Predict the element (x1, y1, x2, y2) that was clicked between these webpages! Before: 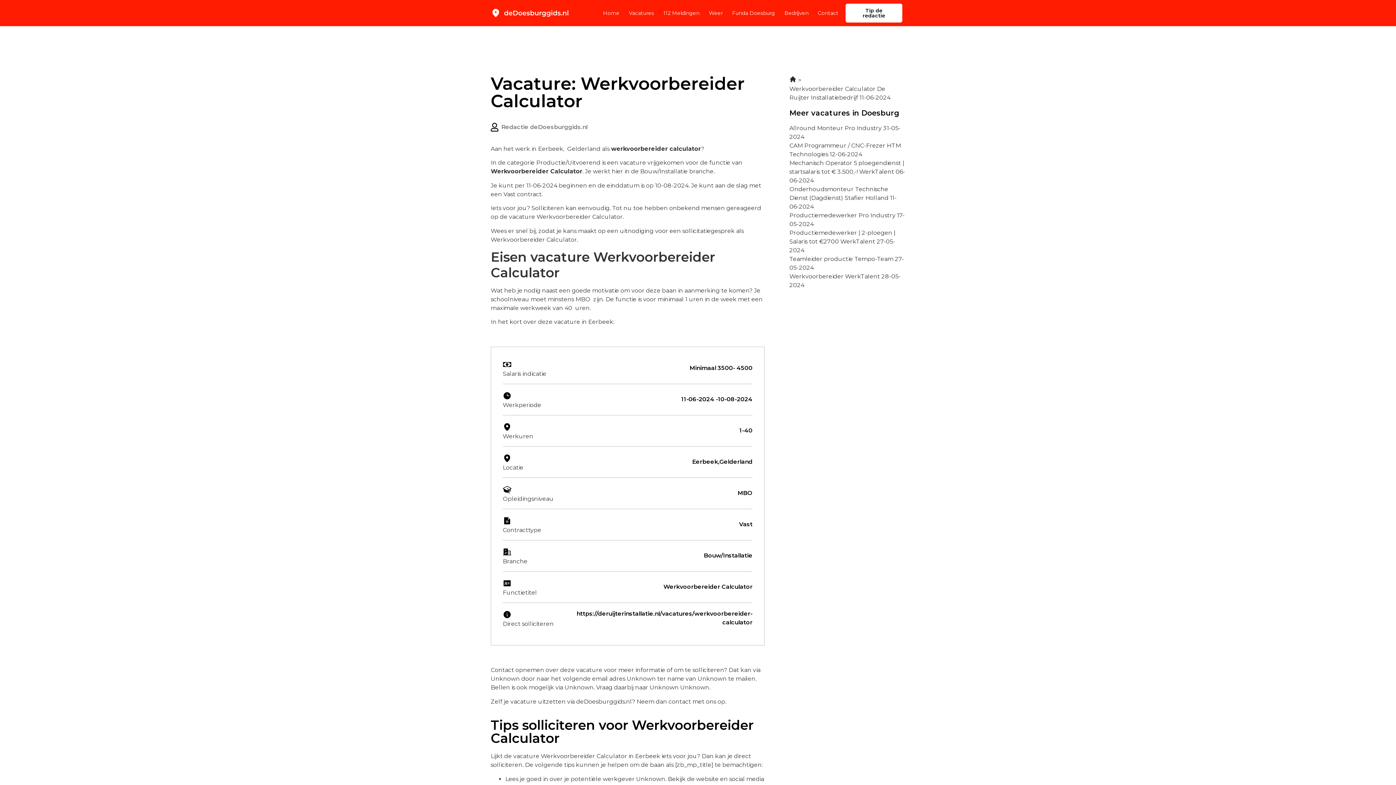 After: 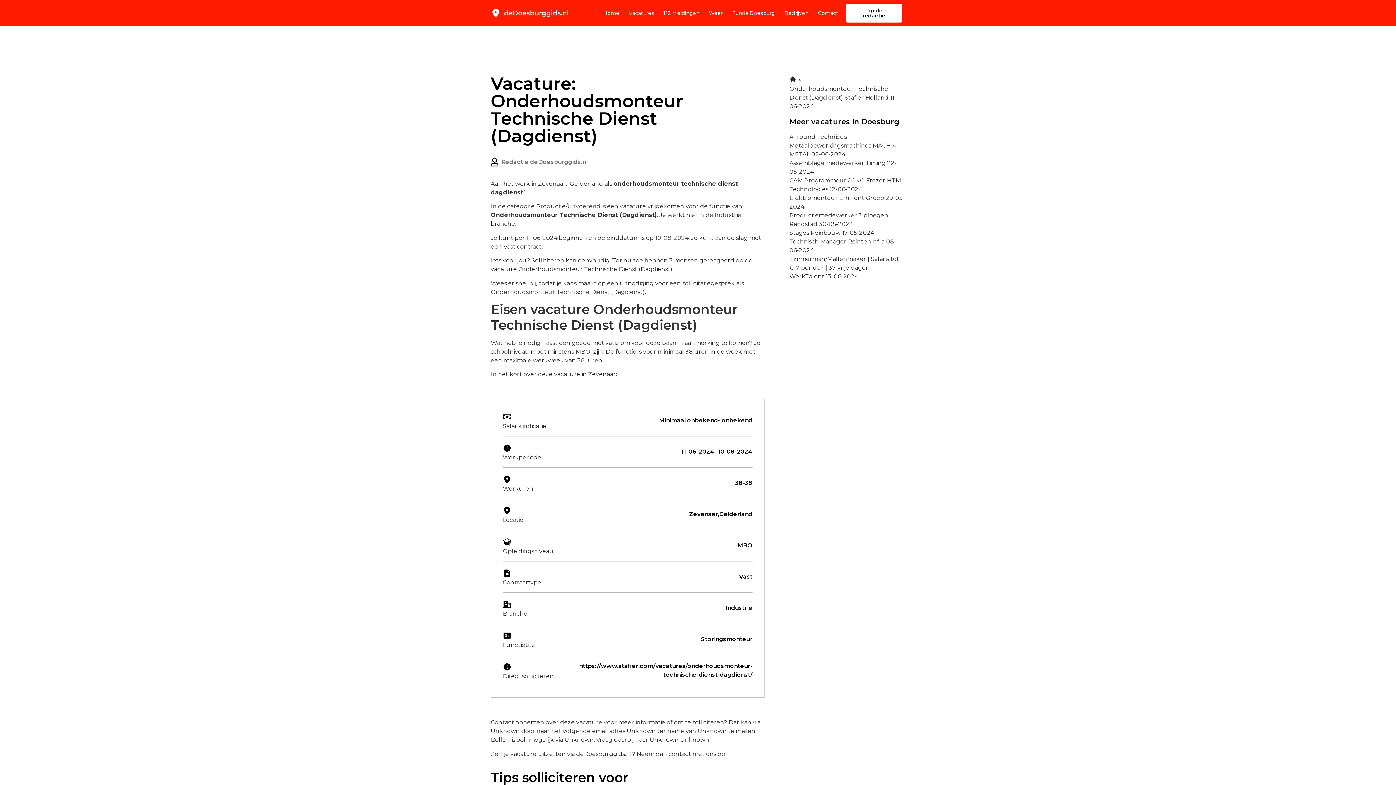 Action: label: Onderhoudsmonteur Technische Dienst (Dagdienst) Stafier Holland 11-06-2024 bbox: (789, 185, 896, 210)